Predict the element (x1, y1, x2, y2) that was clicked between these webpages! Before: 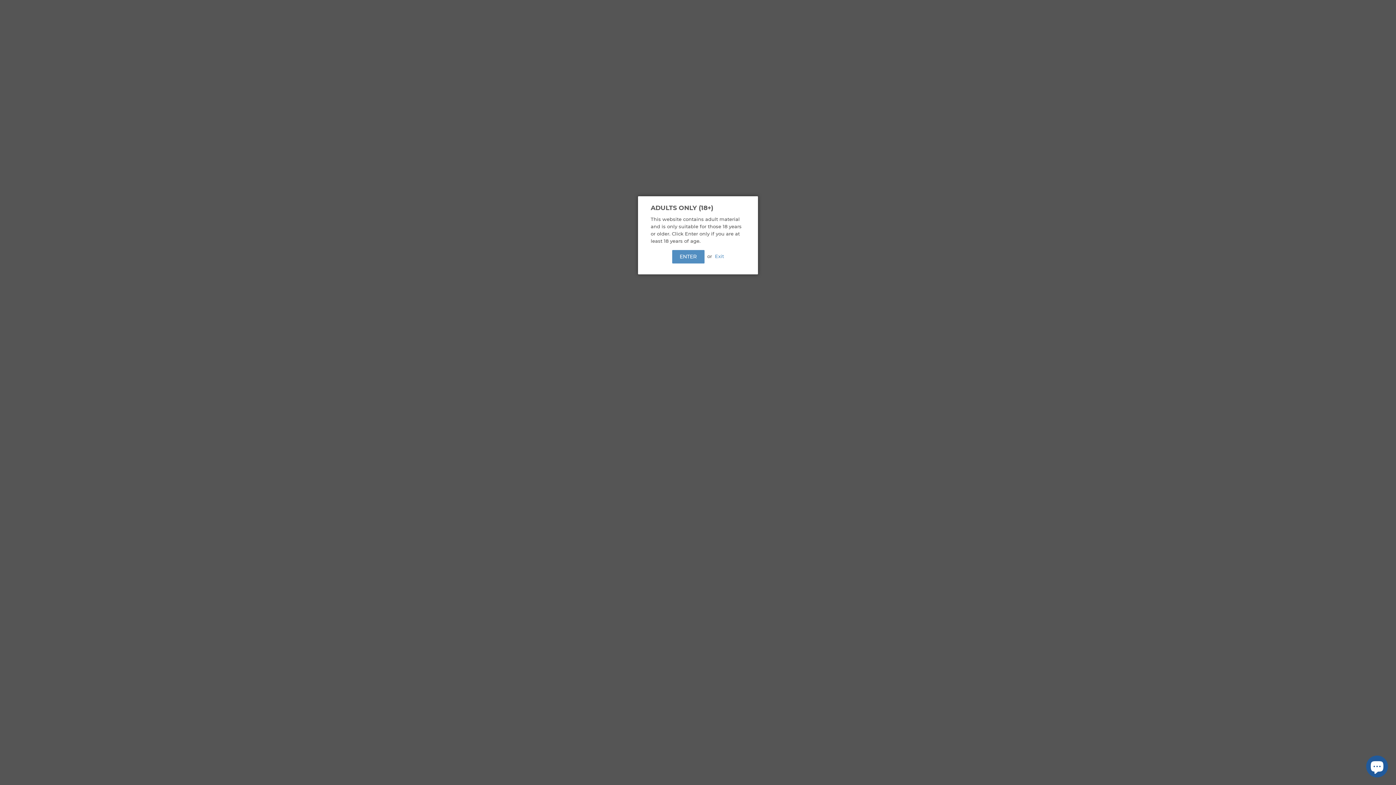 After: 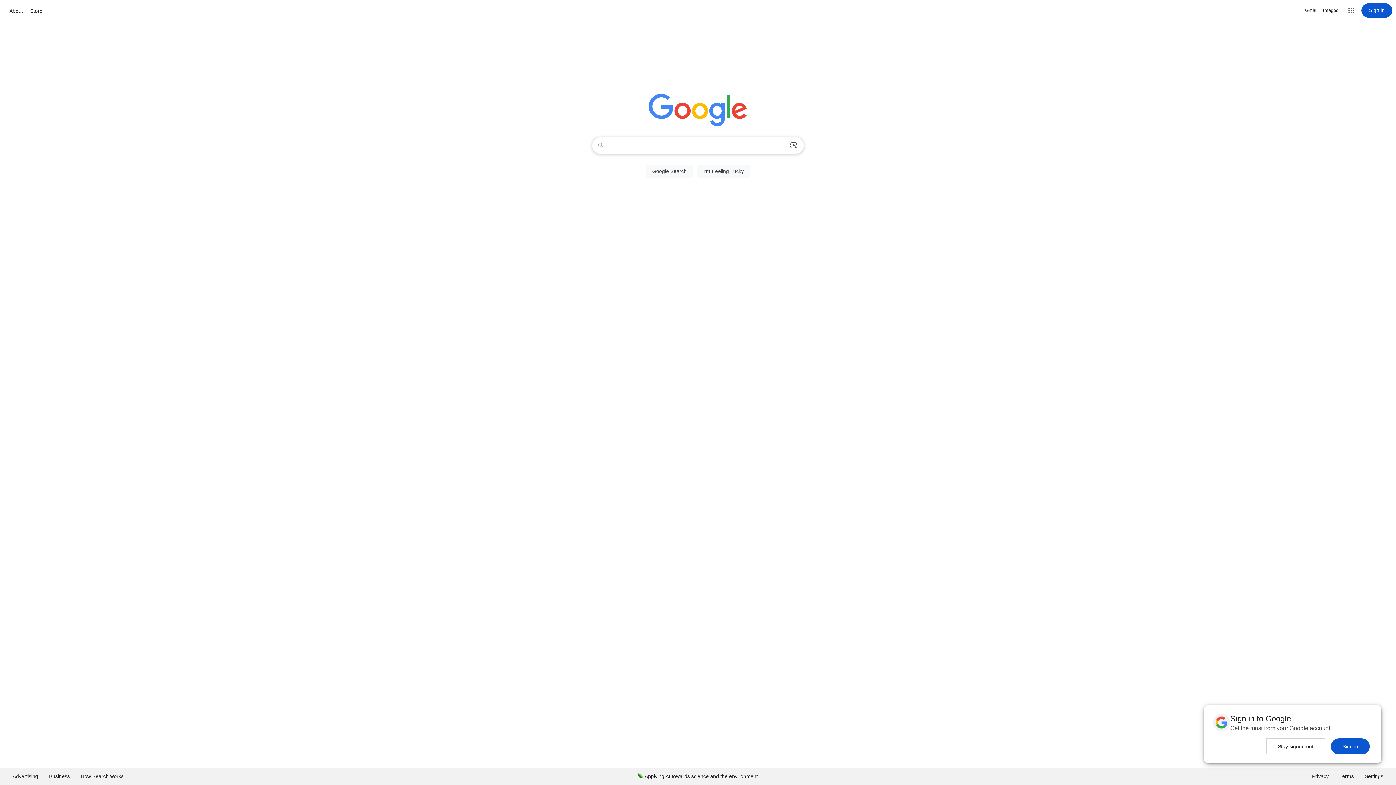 Action: label: Exit bbox: (715, 253, 724, 259)